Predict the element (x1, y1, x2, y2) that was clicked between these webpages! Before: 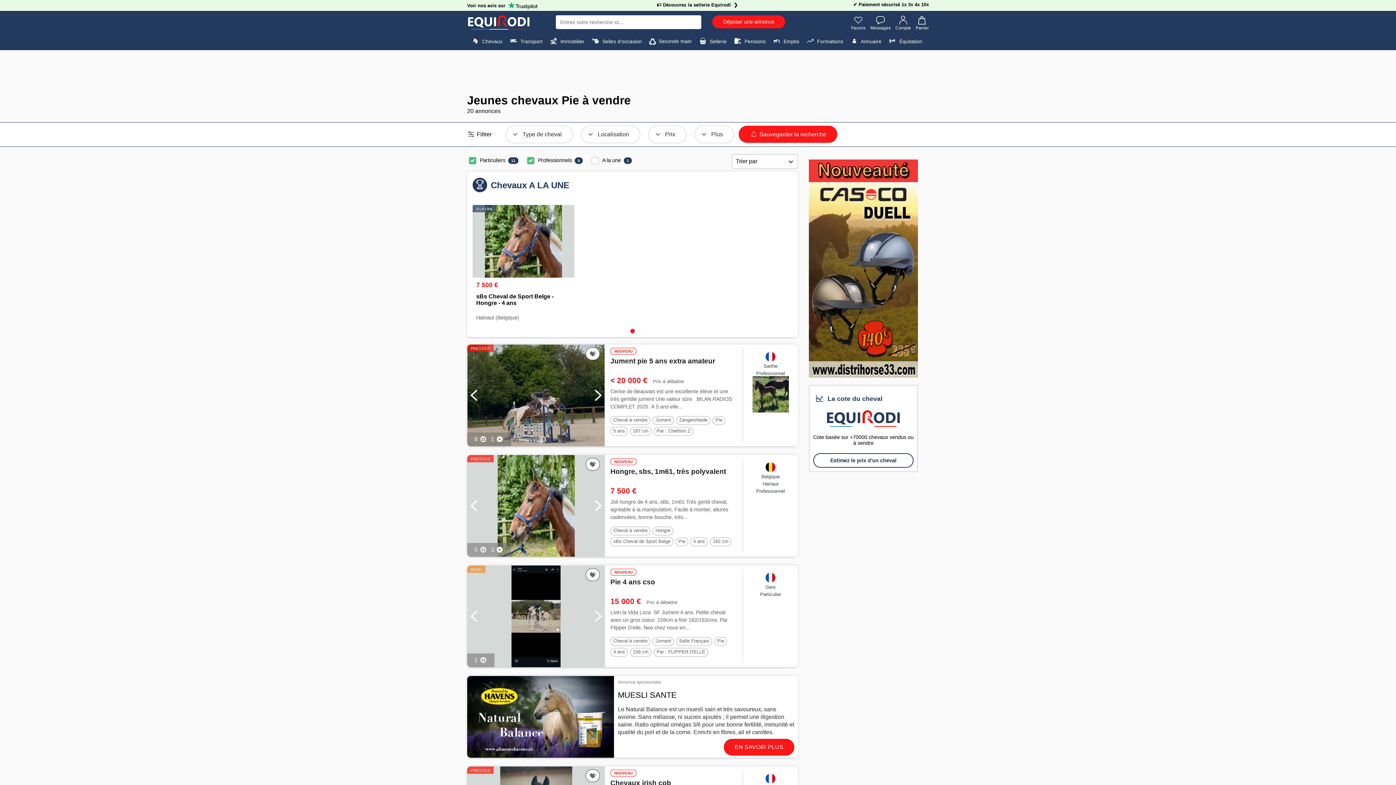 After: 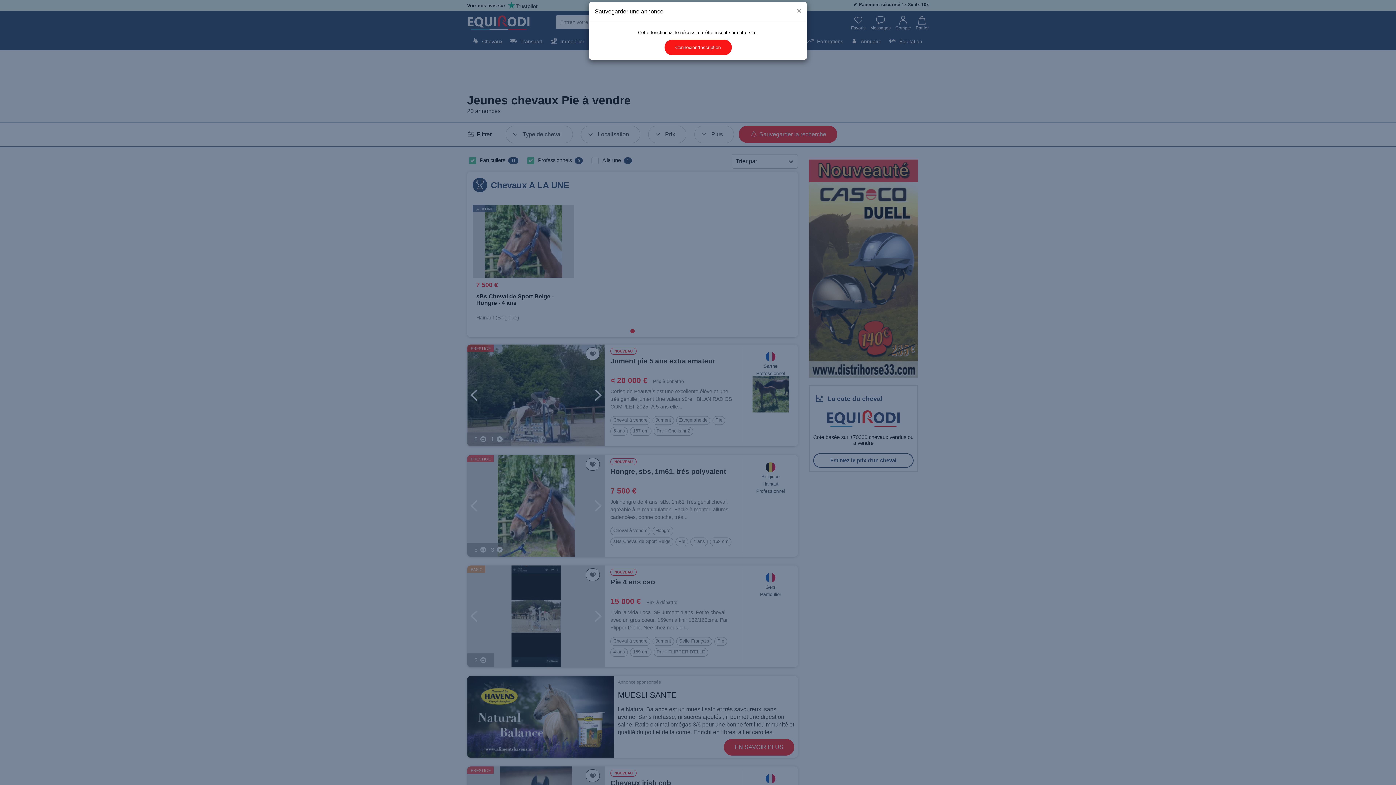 Action: bbox: (585, 347, 600, 360) label:  Ajouter cette annonce à vos favoris